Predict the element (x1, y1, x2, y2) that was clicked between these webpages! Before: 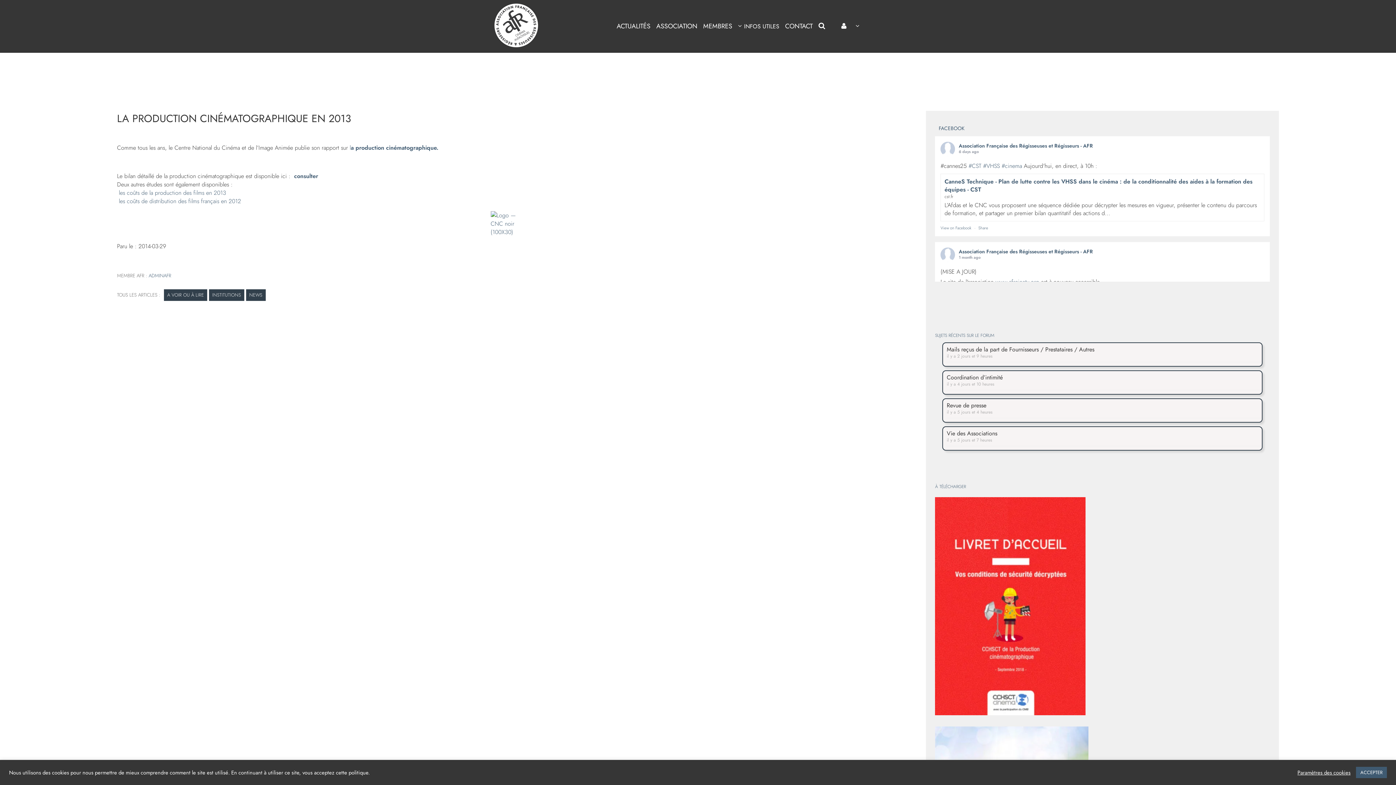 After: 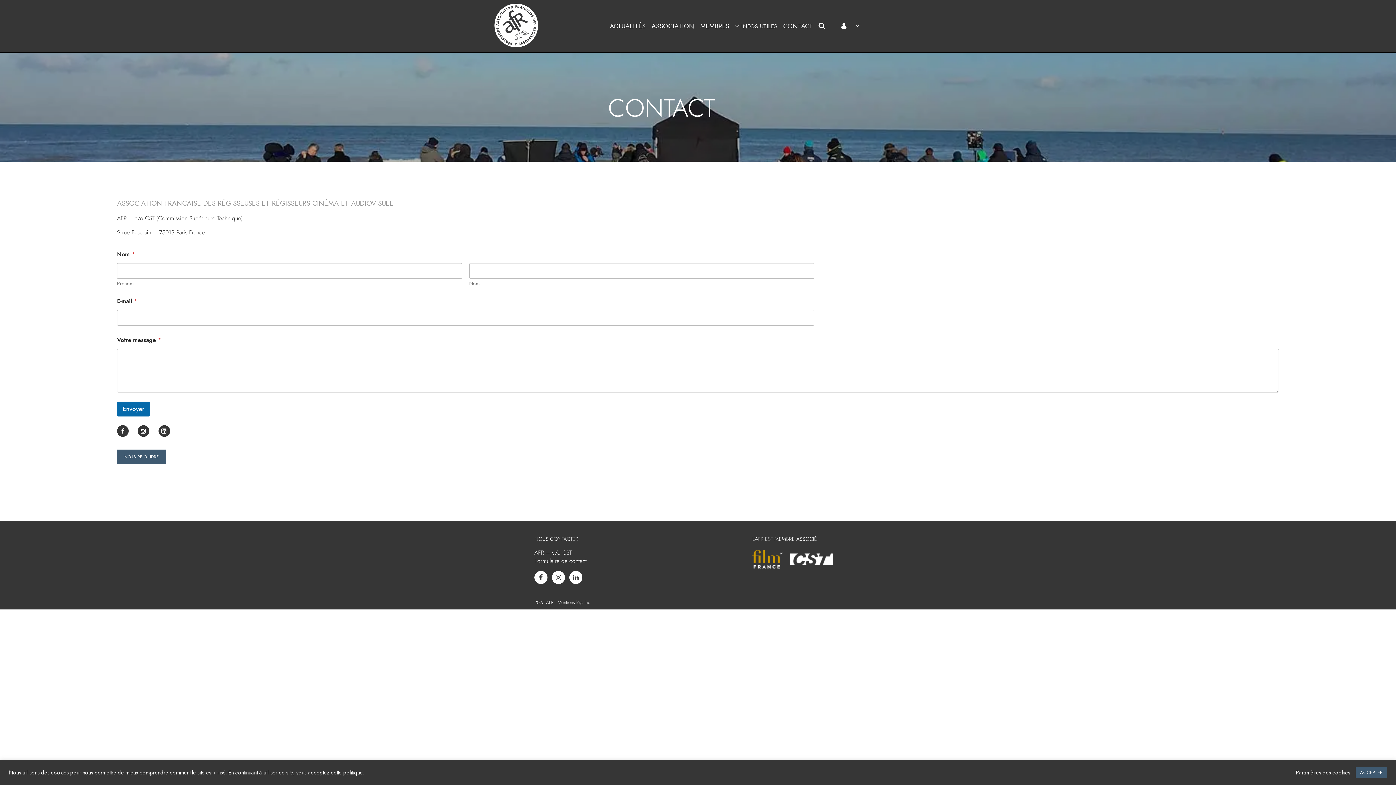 Action: label: CONTACT bbox: (785, 18, 812, 33)